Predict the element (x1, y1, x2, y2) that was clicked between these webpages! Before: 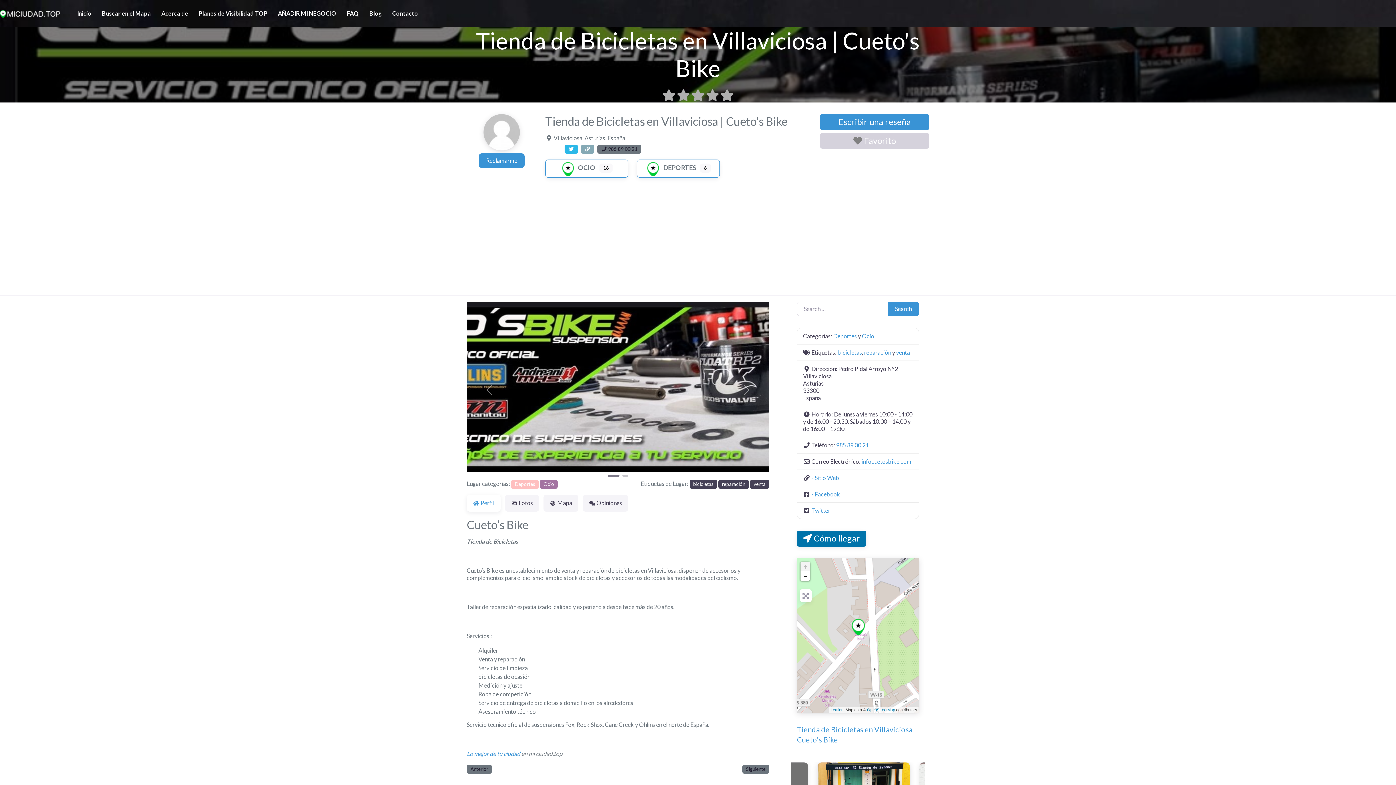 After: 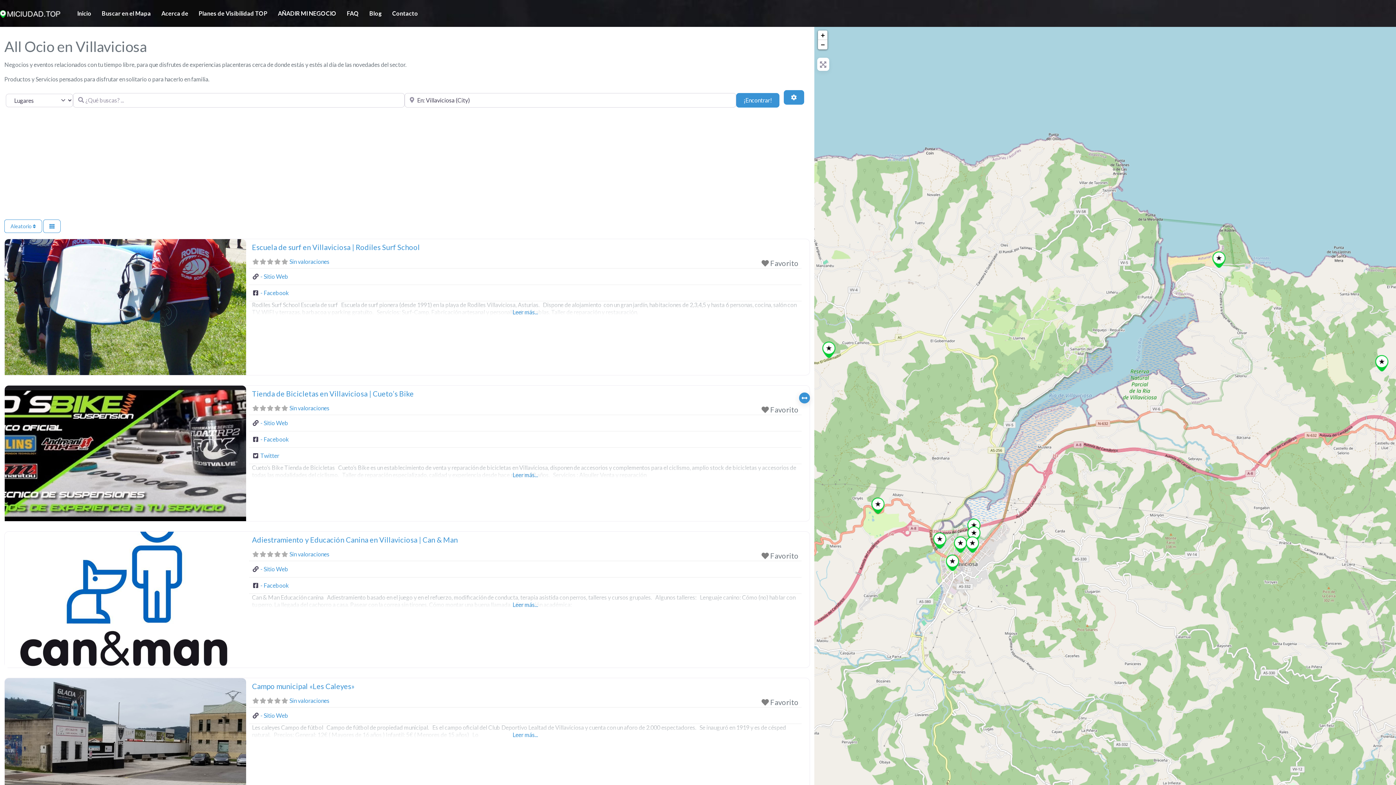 Action: bbox: (561, 163, 595, 171) label:  OCIO